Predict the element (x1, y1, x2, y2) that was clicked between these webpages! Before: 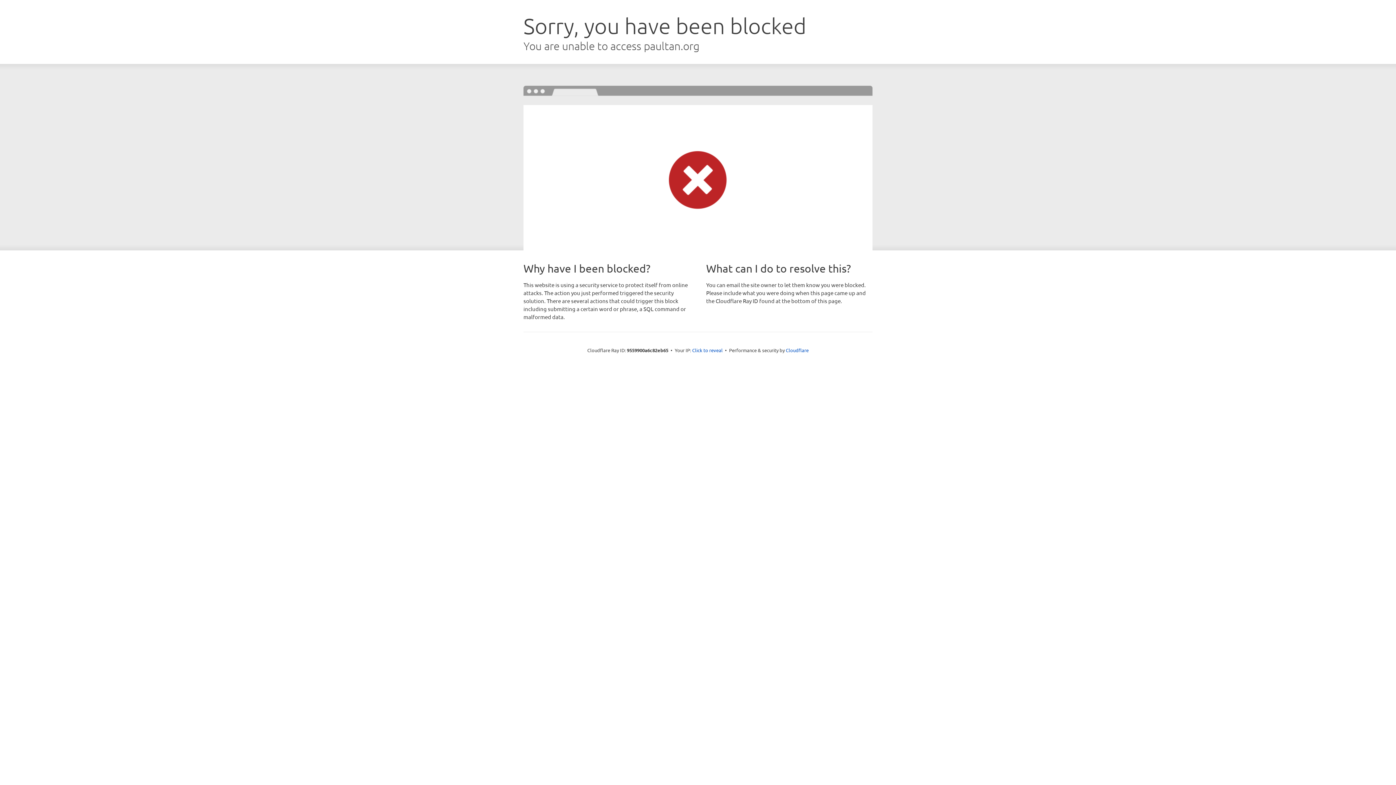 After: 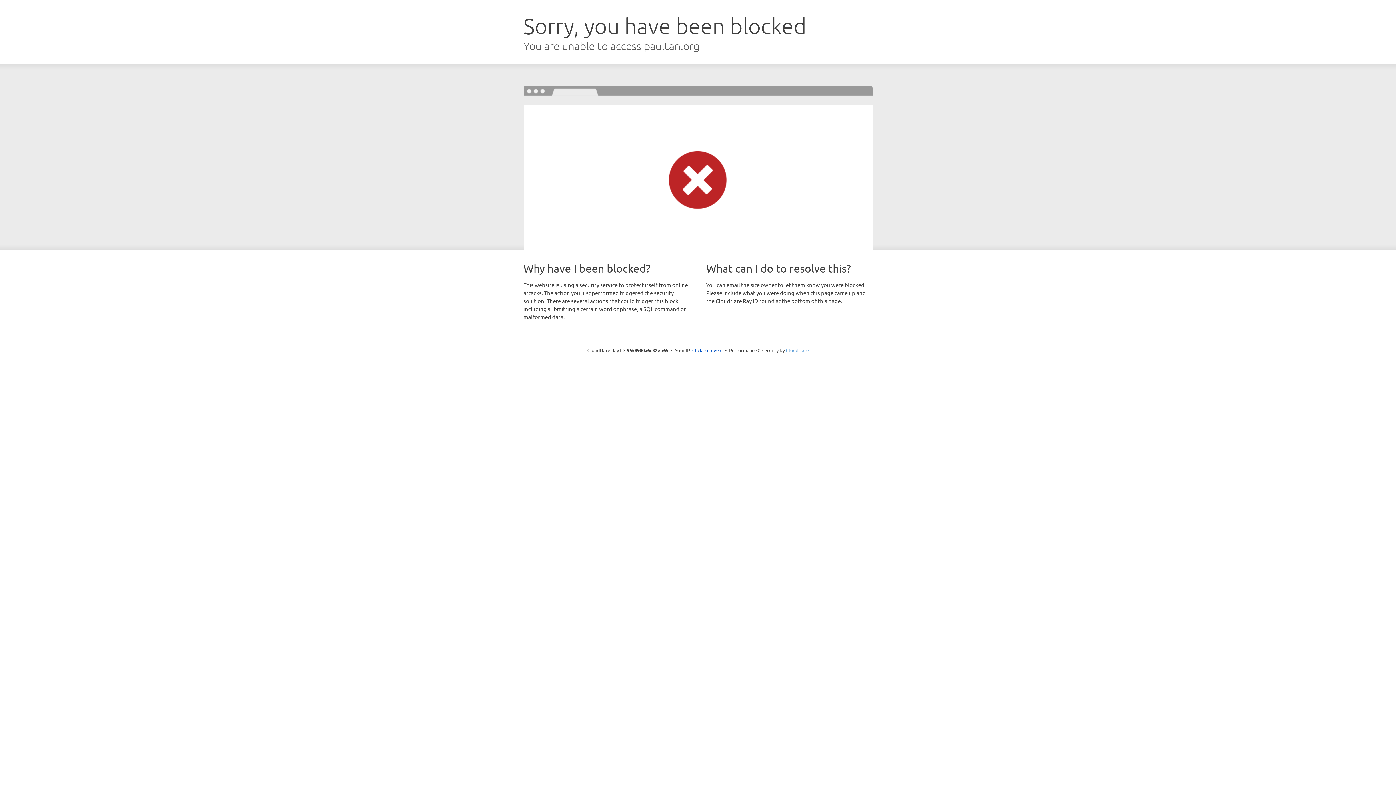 Action: bbox: (786, 347, 808, 353) label: Cloudflare